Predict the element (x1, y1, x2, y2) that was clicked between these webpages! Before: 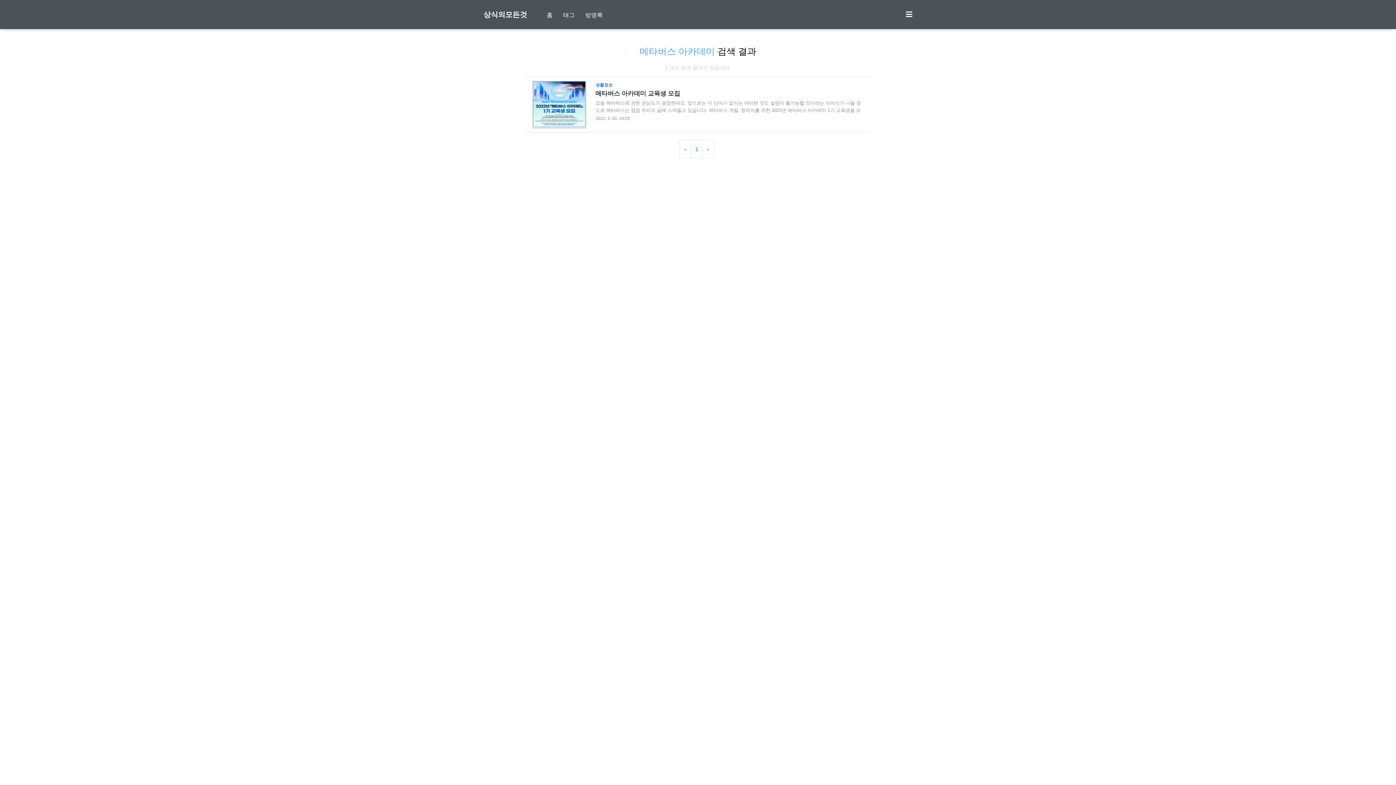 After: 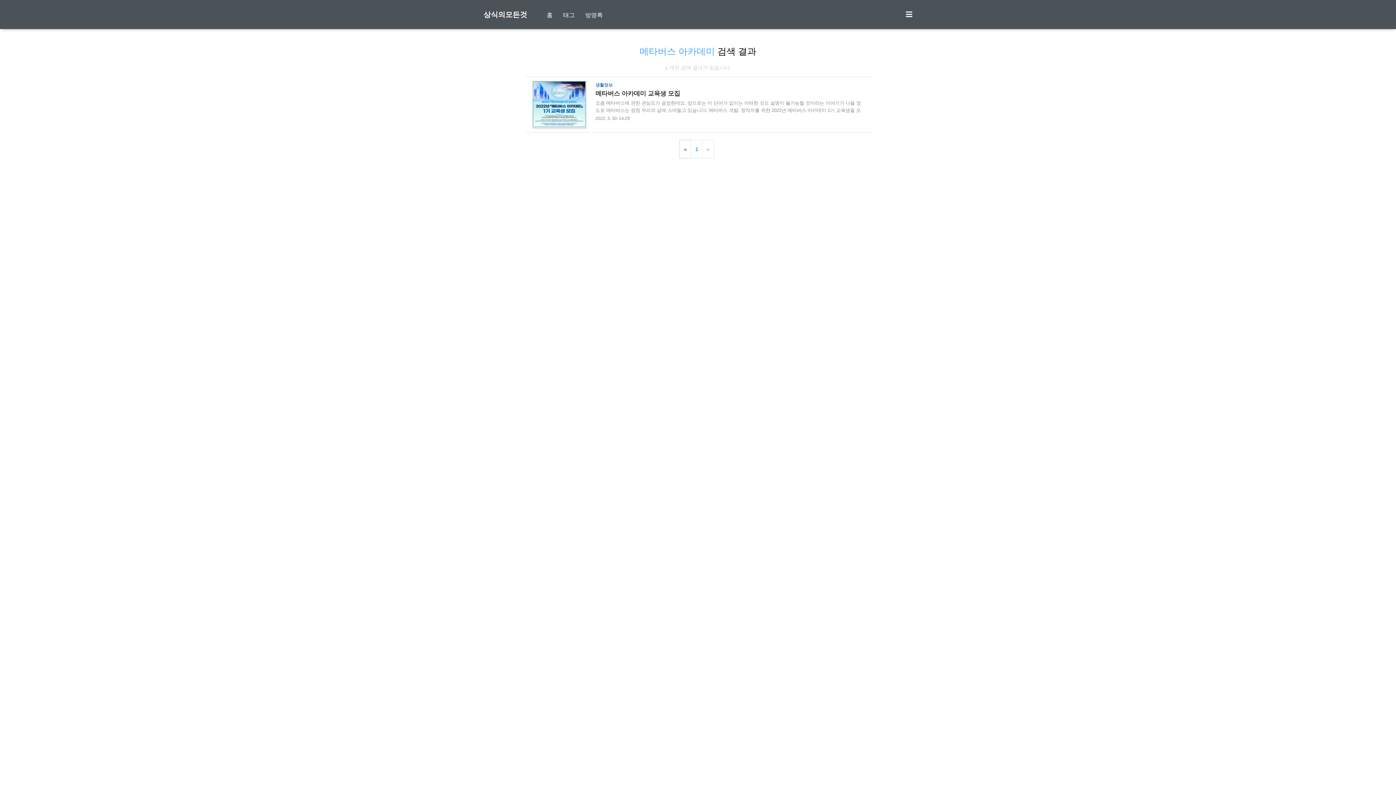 Action: bbox: (679, 140, 691, 158) label: «